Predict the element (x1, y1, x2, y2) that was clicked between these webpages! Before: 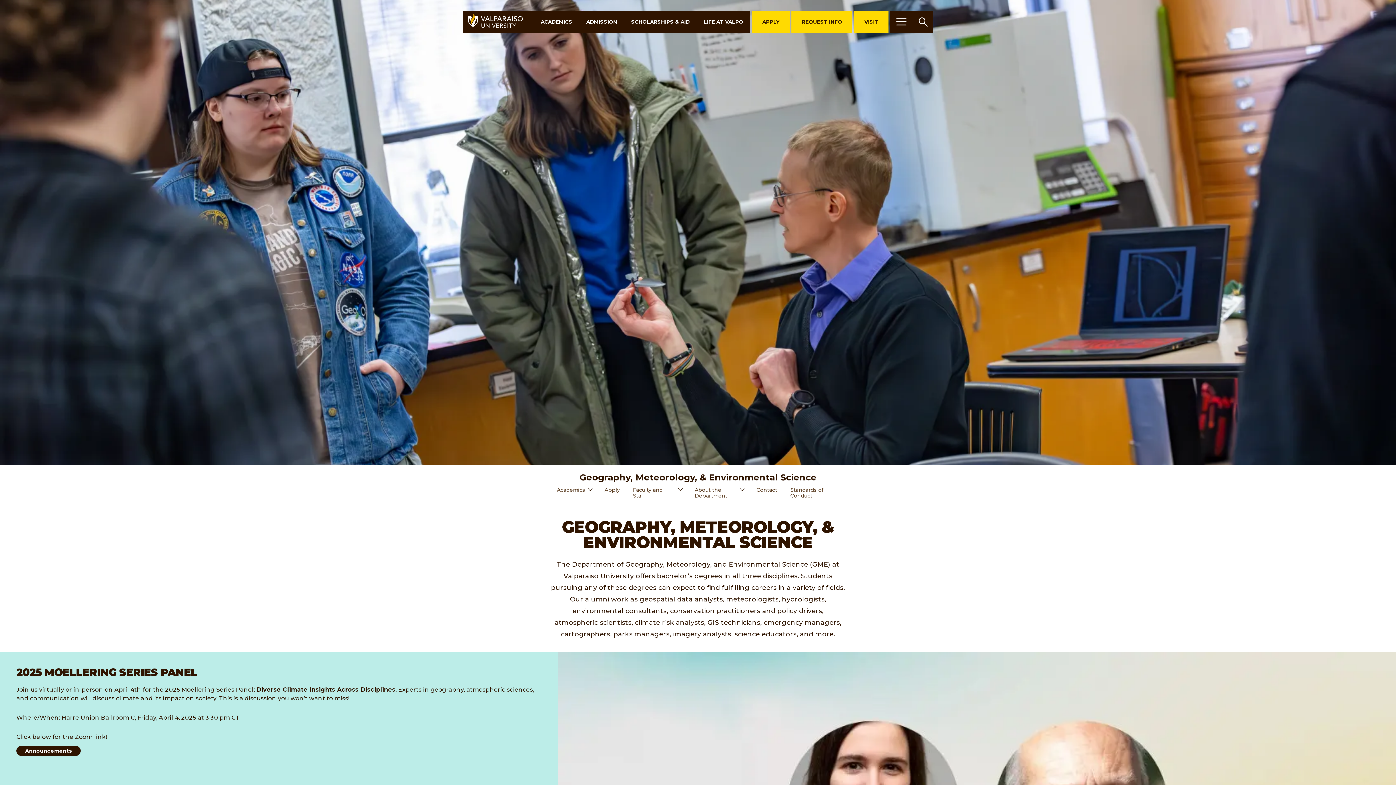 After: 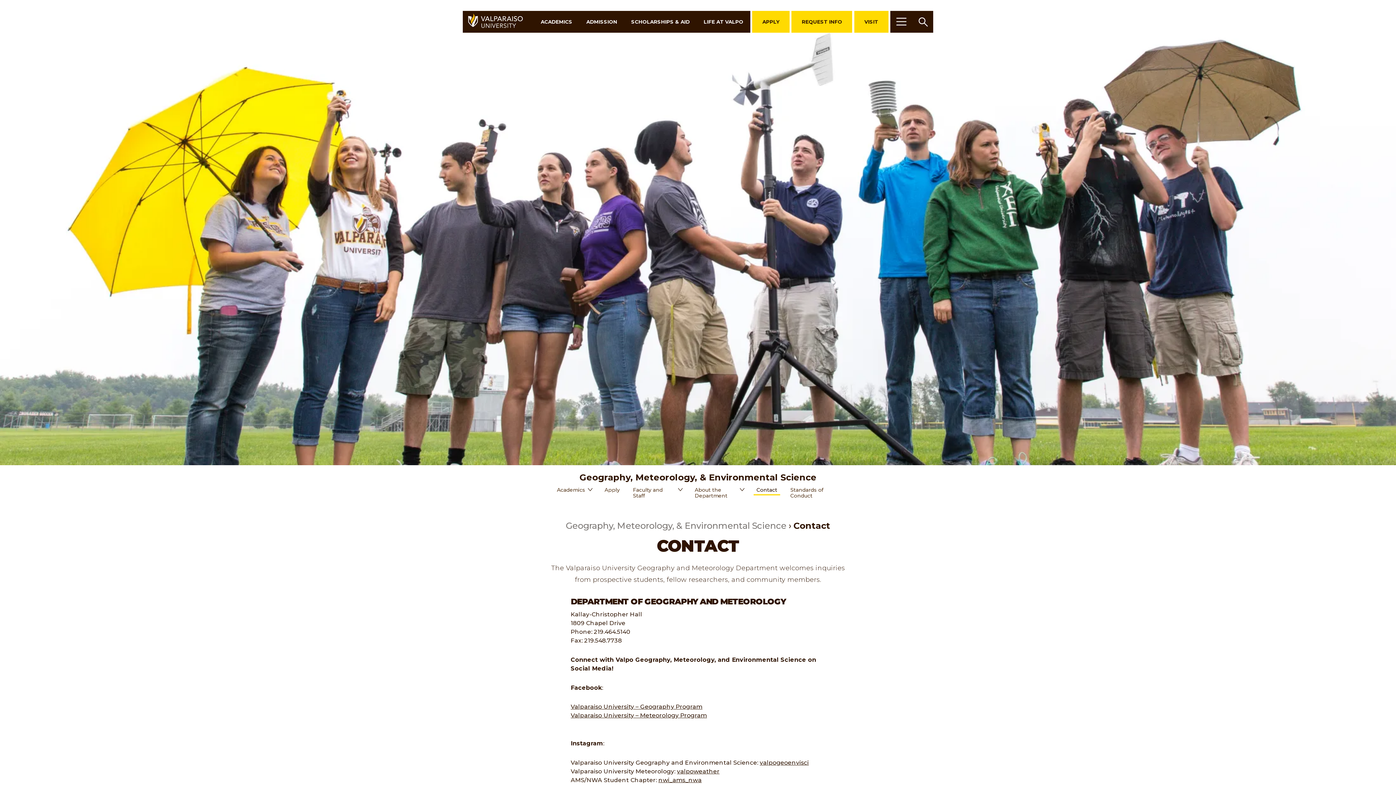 Action: bbox: (753, 485, 780, 495) label: Contact